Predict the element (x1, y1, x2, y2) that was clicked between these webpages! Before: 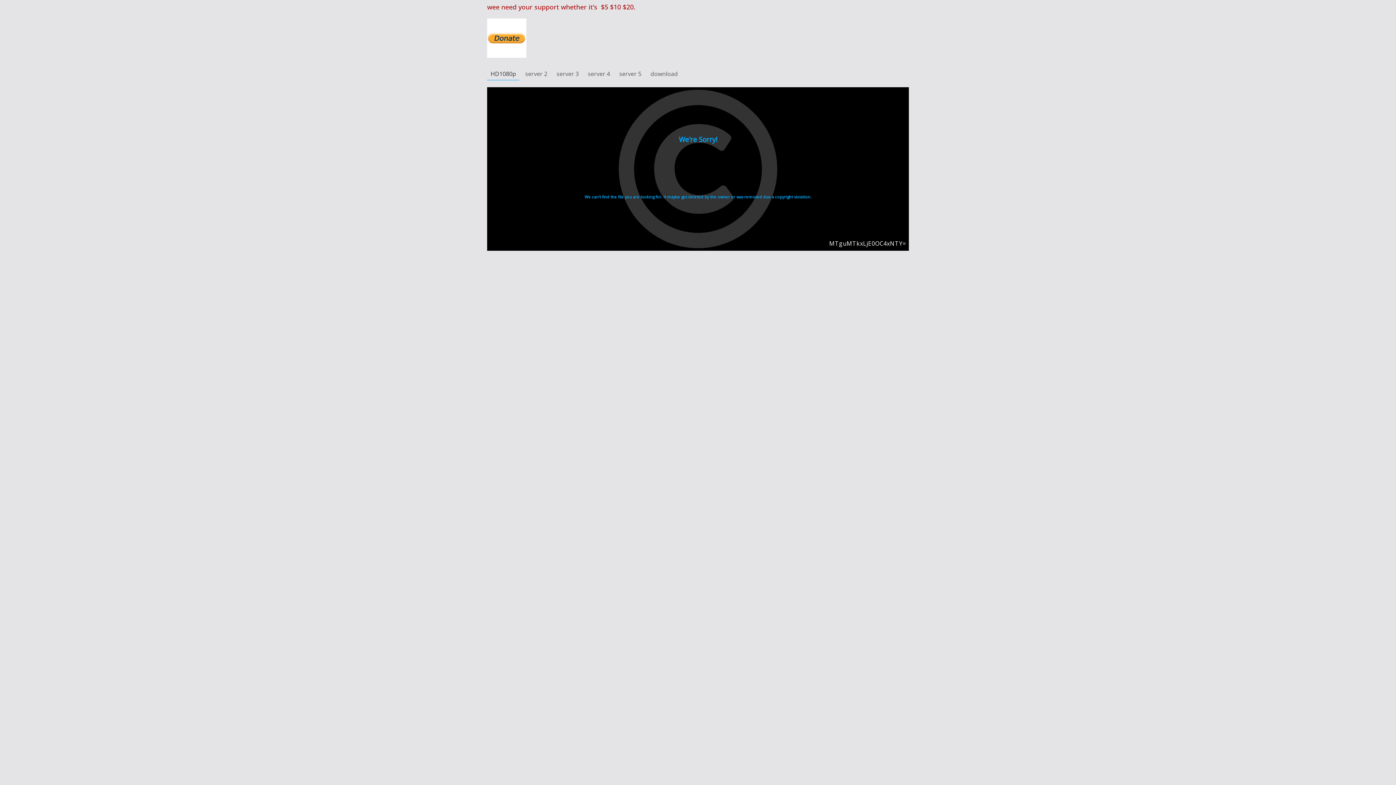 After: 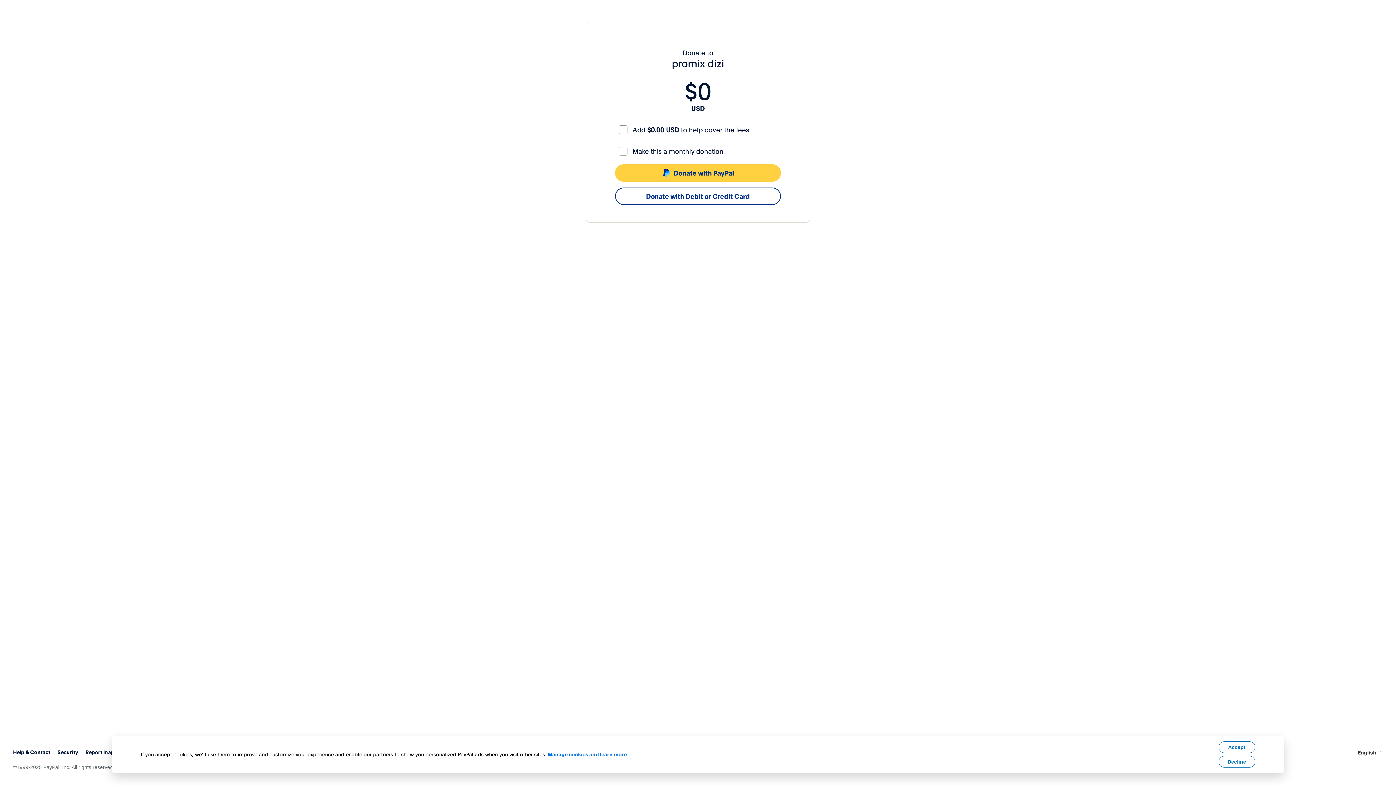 Action: bbox: (487, 42, 526, 58)